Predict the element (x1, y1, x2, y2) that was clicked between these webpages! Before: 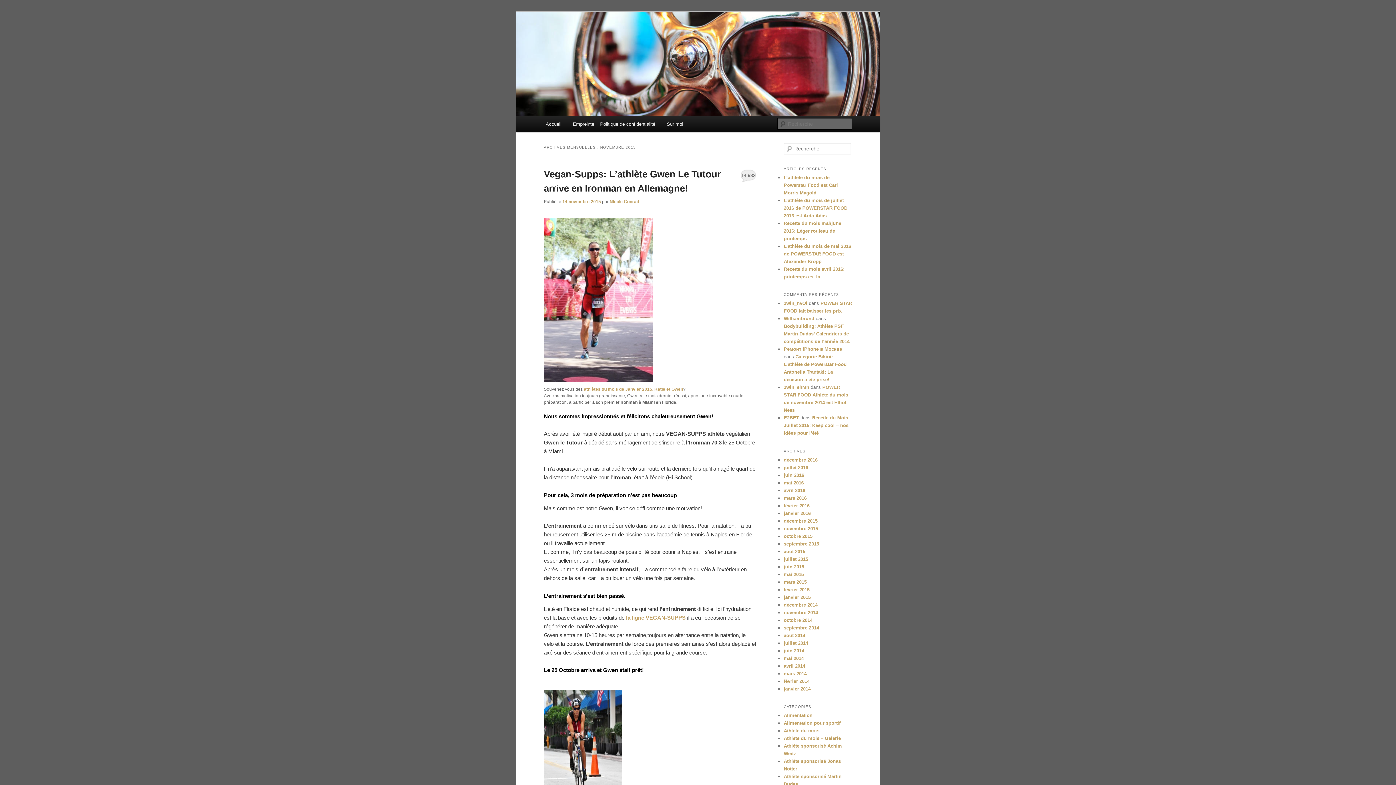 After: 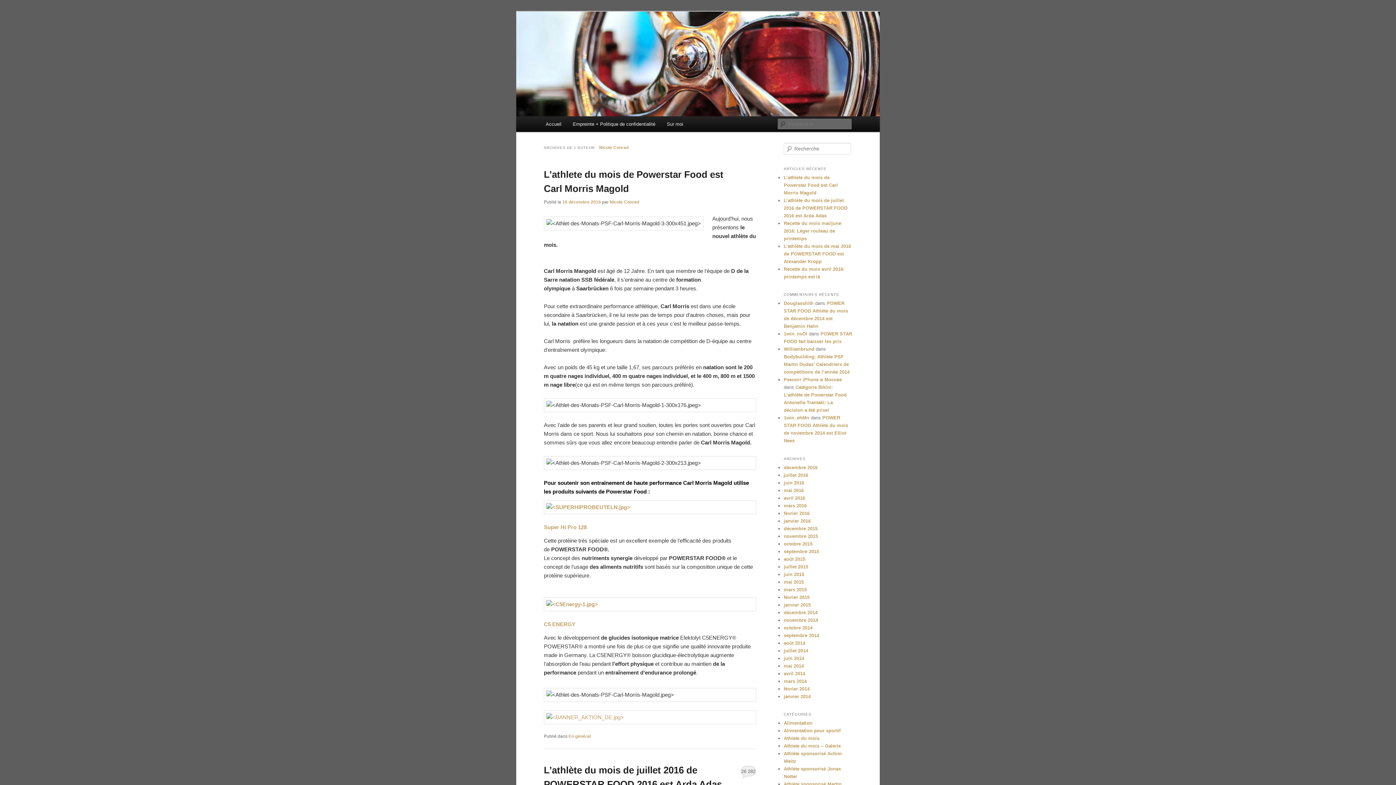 Action: bbox: (609, 199, 639, 204) label: Nicole Conrad